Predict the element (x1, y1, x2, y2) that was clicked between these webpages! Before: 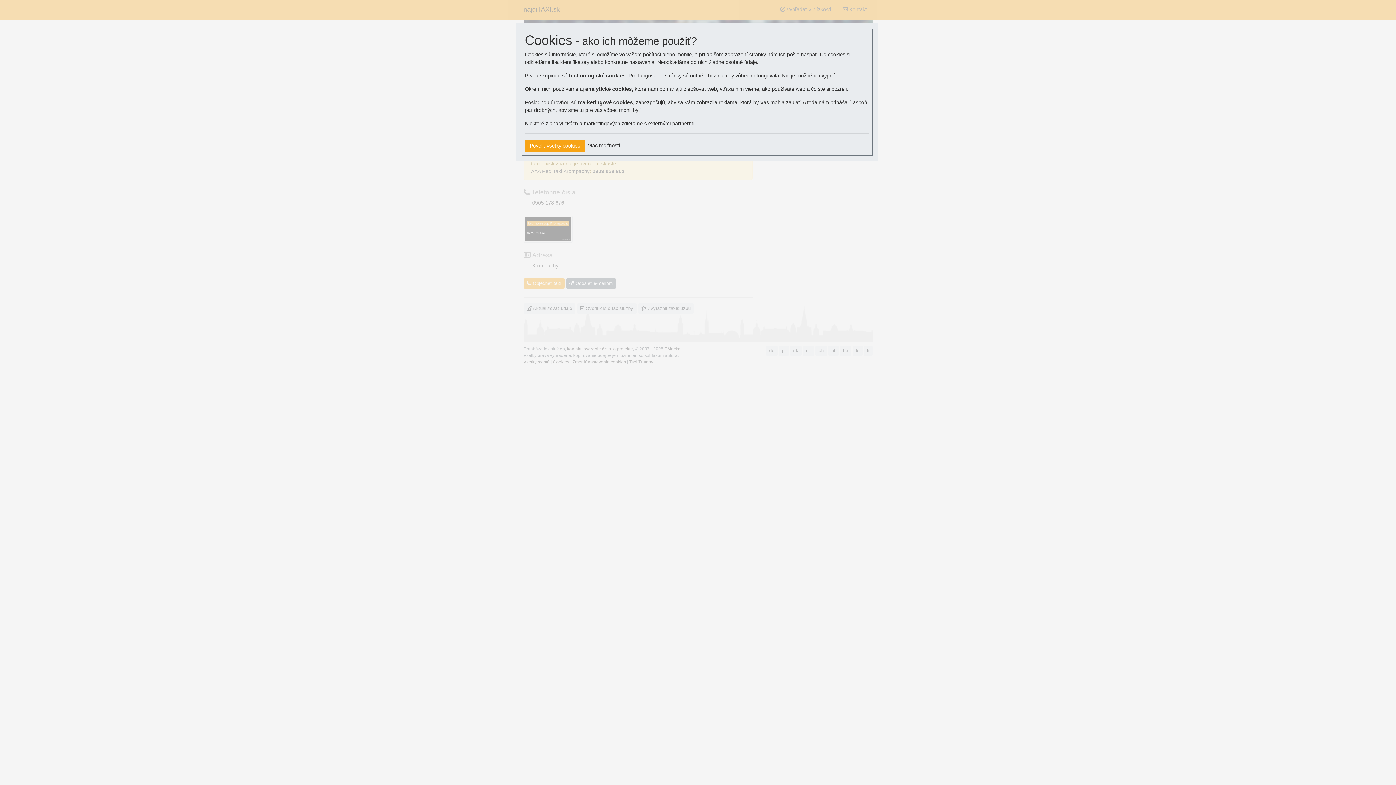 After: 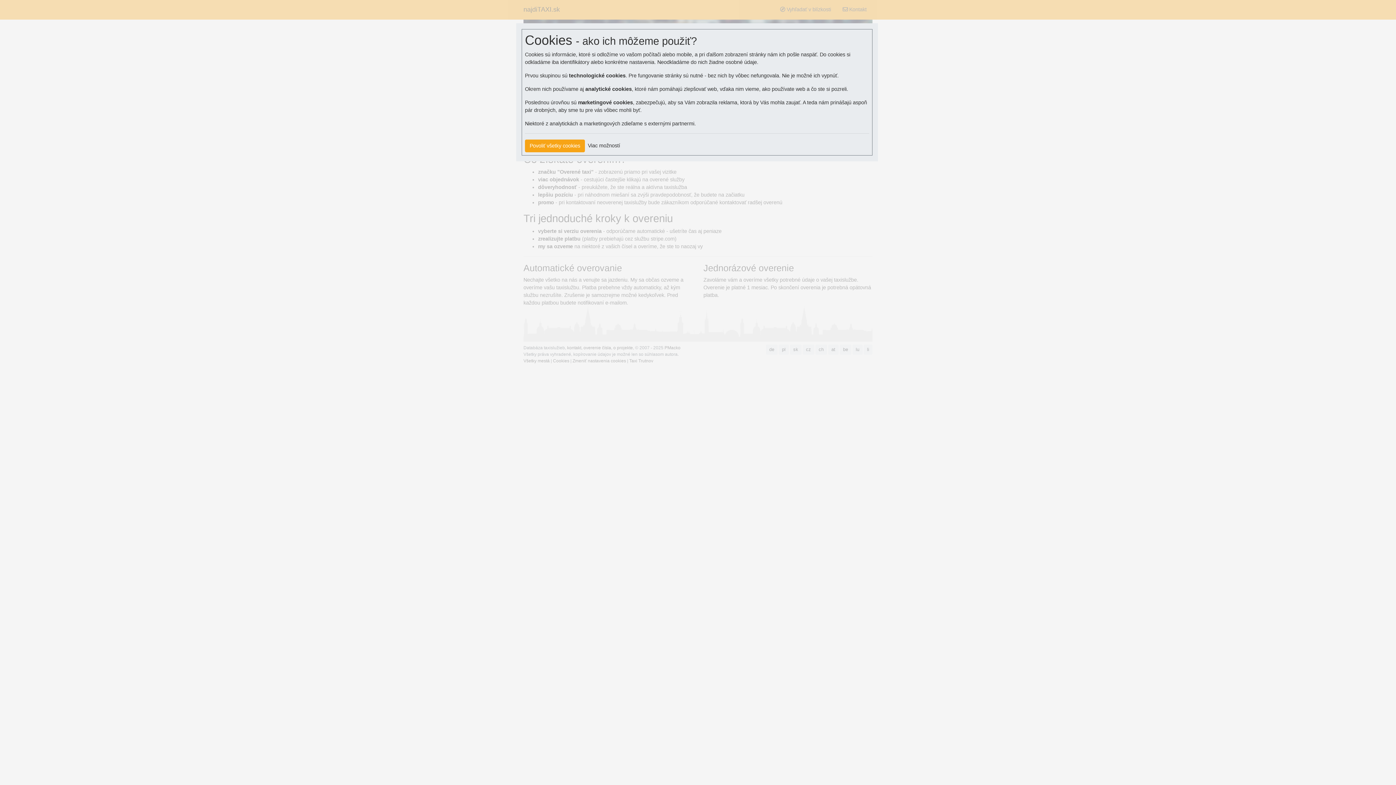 Action: label:  Overiť číslo taxislužby bbox: (577, 303, 636, 313)